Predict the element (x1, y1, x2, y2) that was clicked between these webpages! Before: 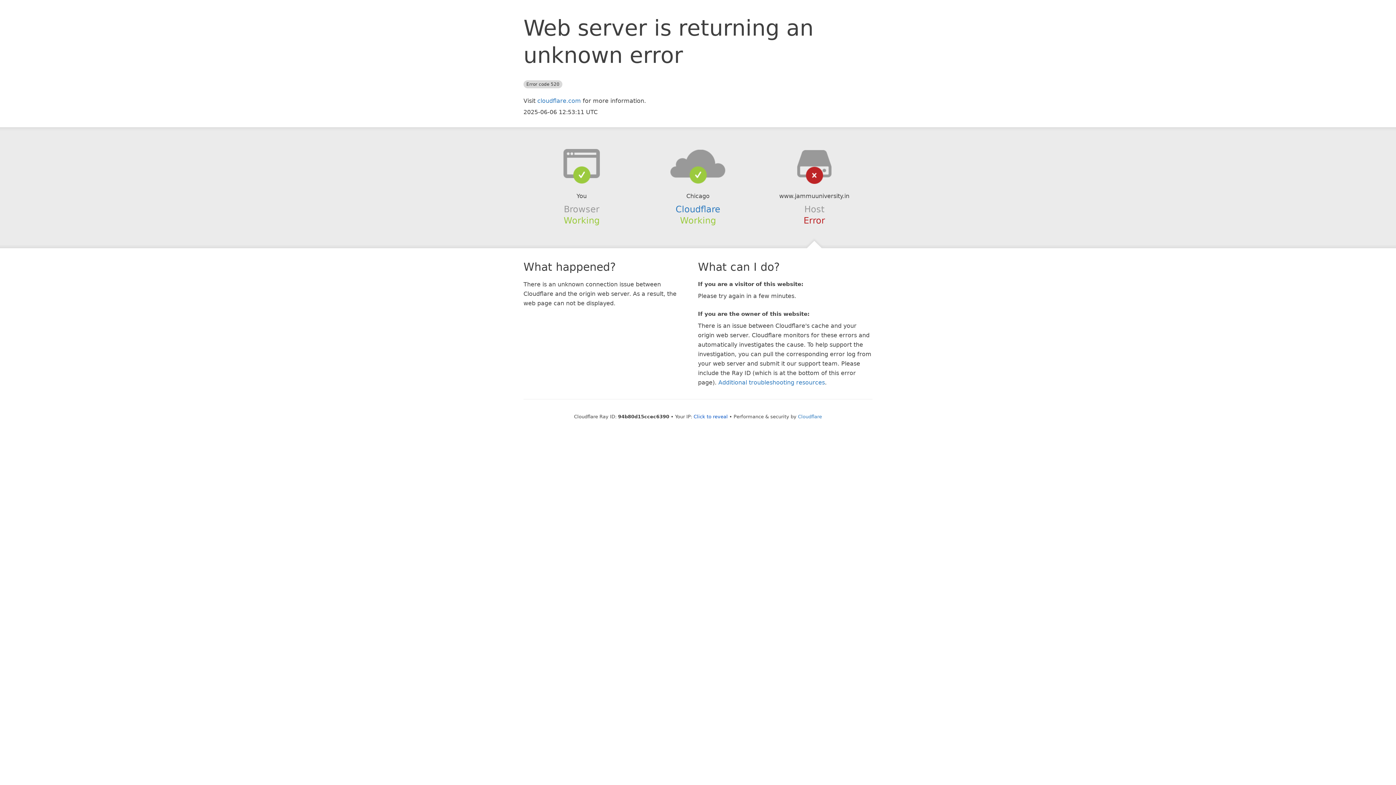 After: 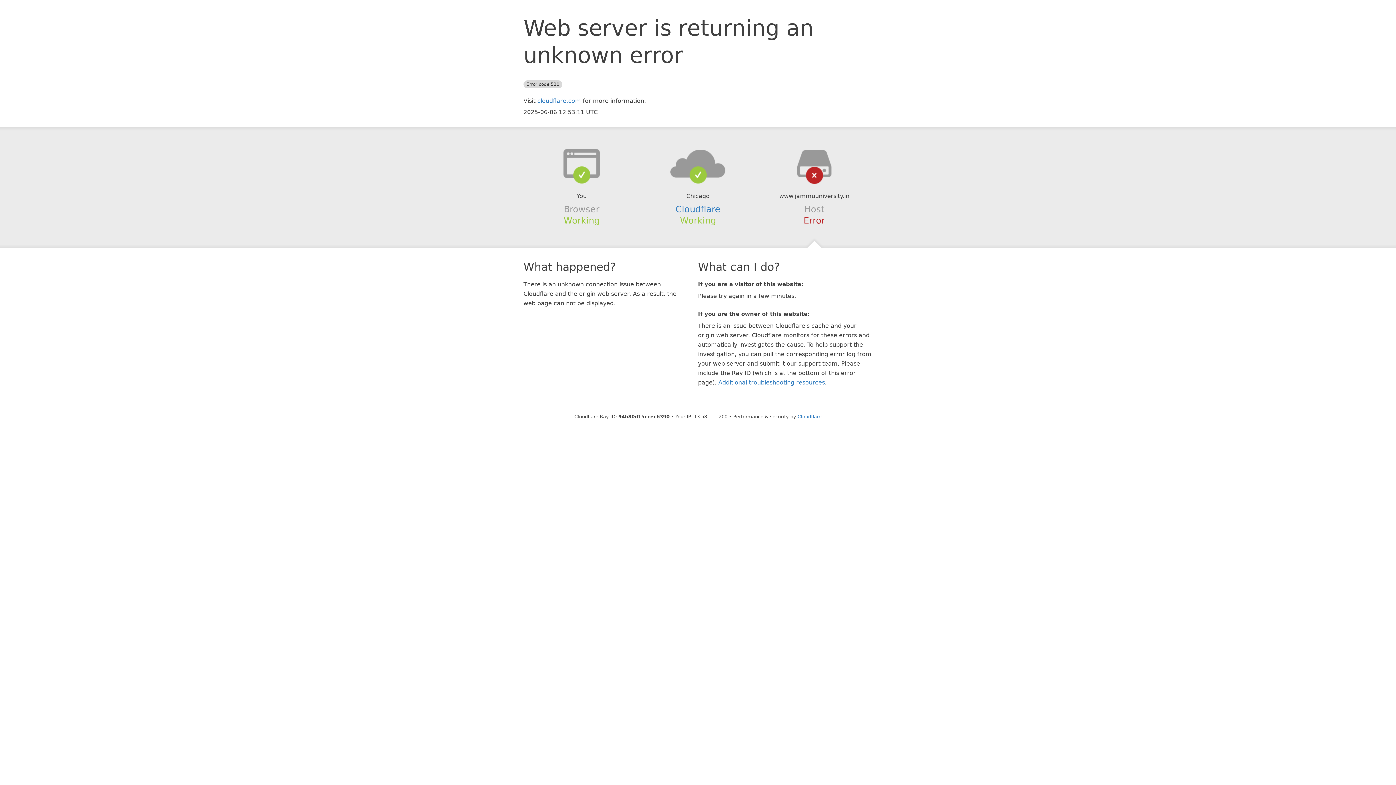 Action: label: Click to reveal bbox: (693, 414, 728, 419)